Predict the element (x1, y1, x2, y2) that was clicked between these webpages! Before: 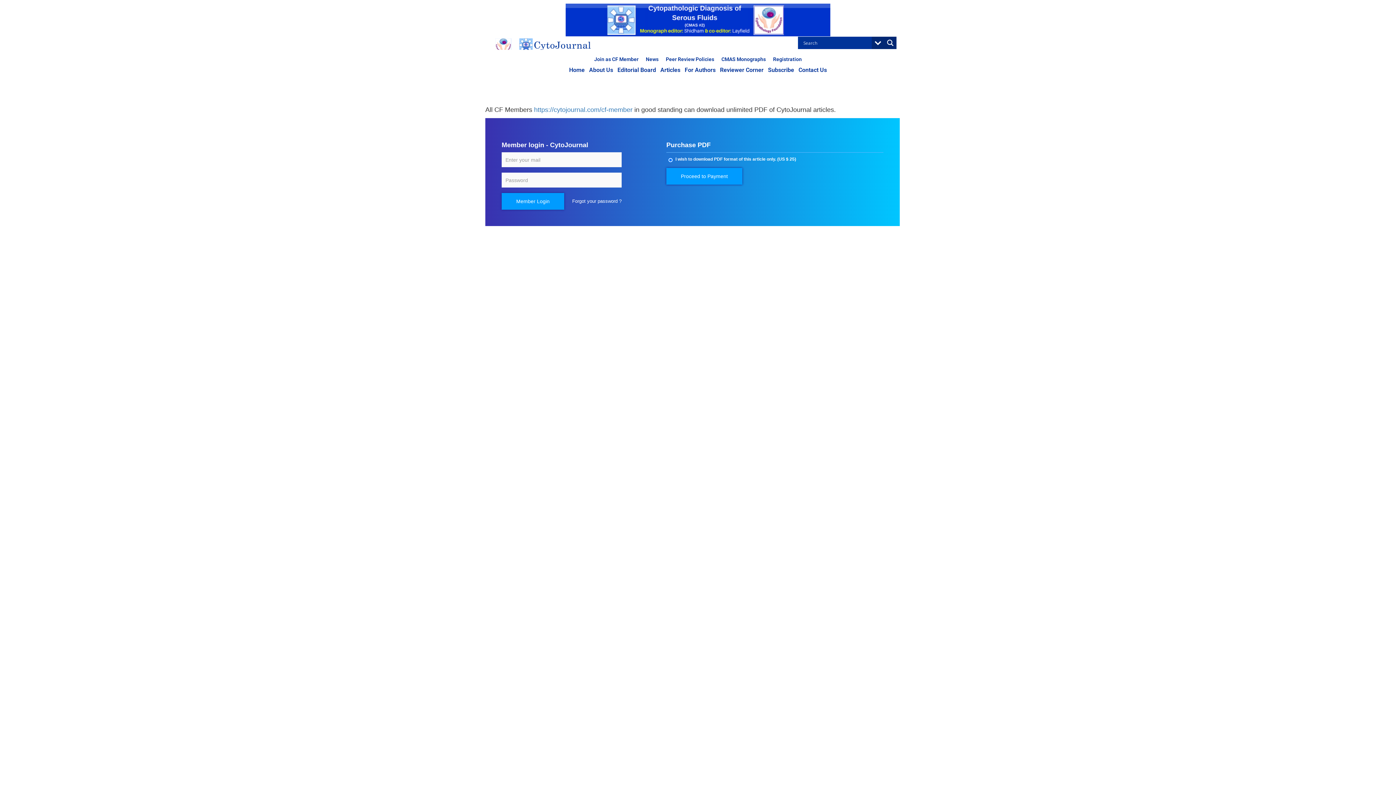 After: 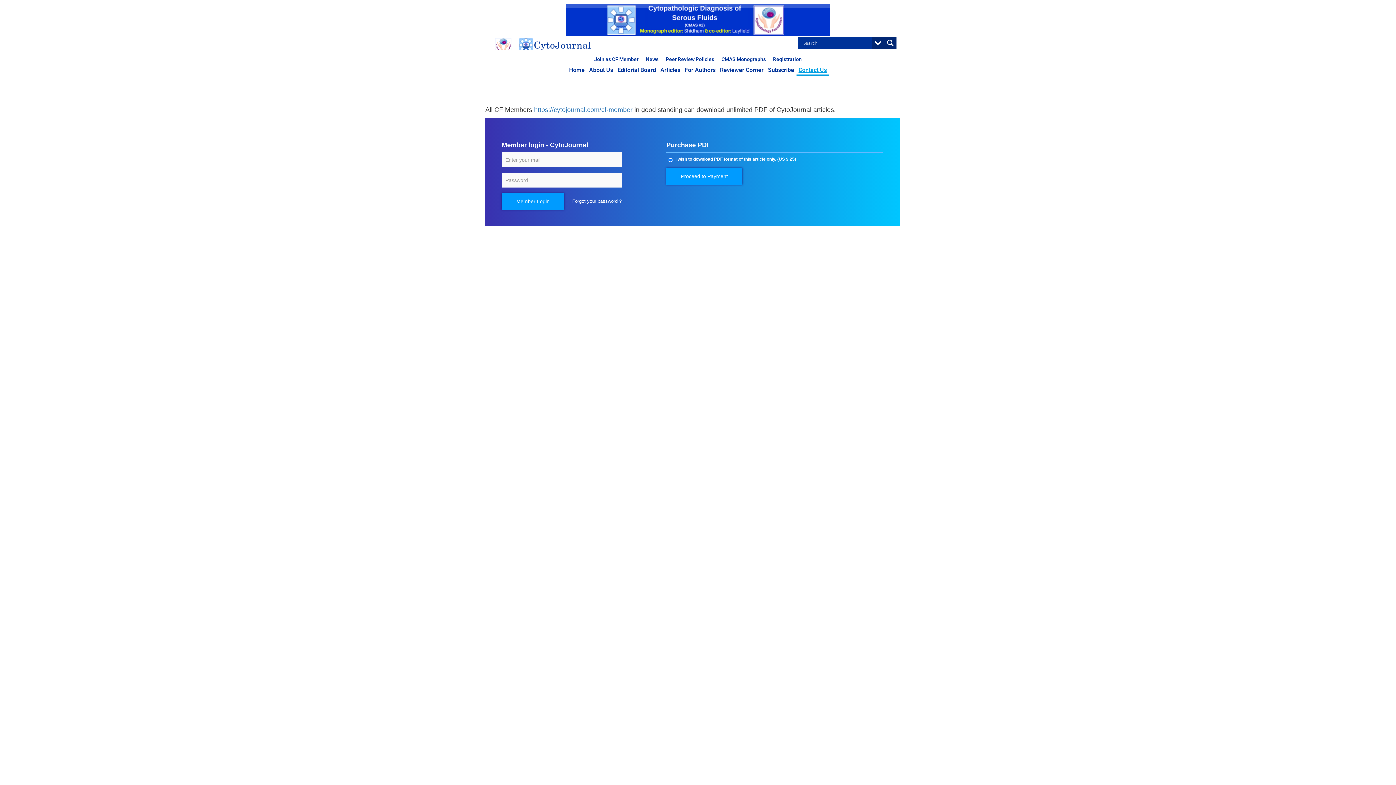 Action: bbox: (796, 64, 829, 75) label: Contact Us